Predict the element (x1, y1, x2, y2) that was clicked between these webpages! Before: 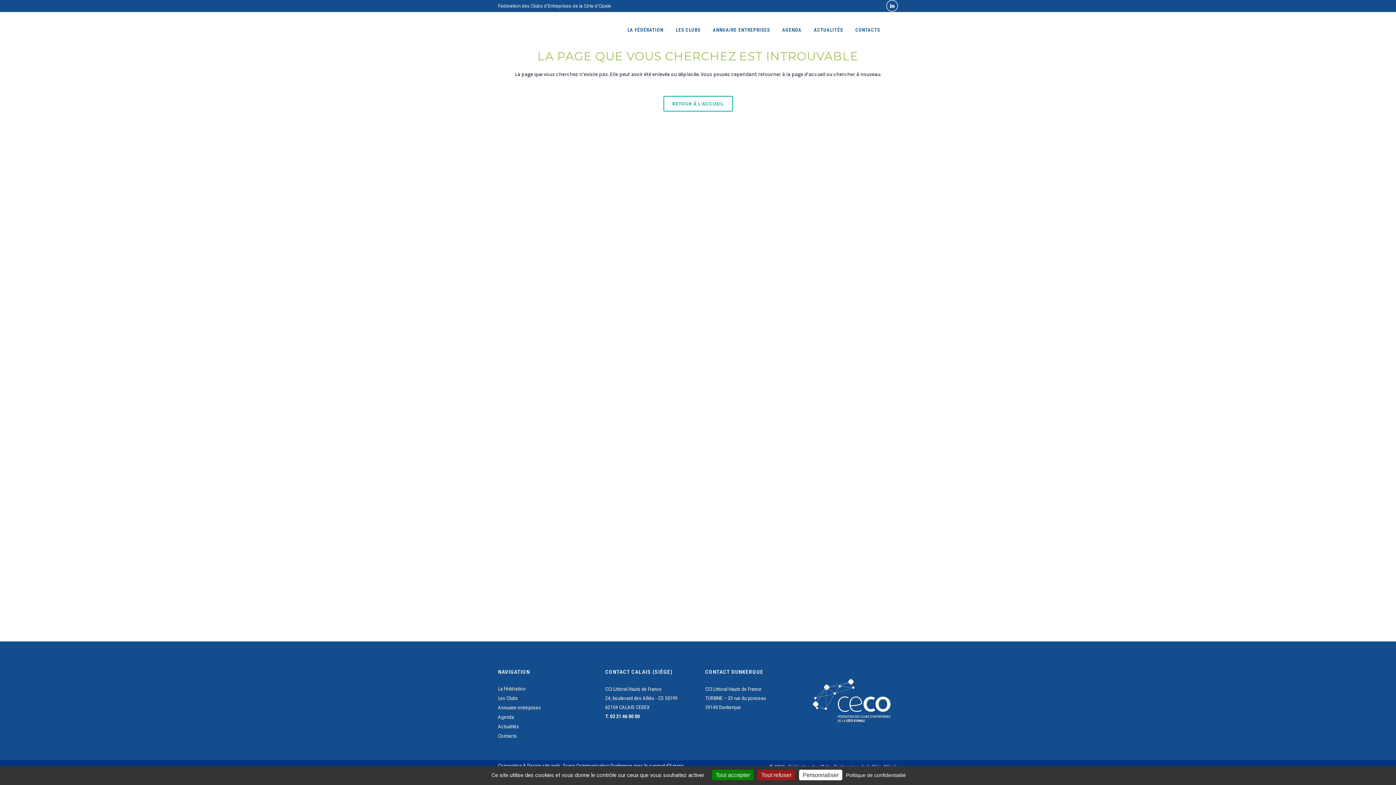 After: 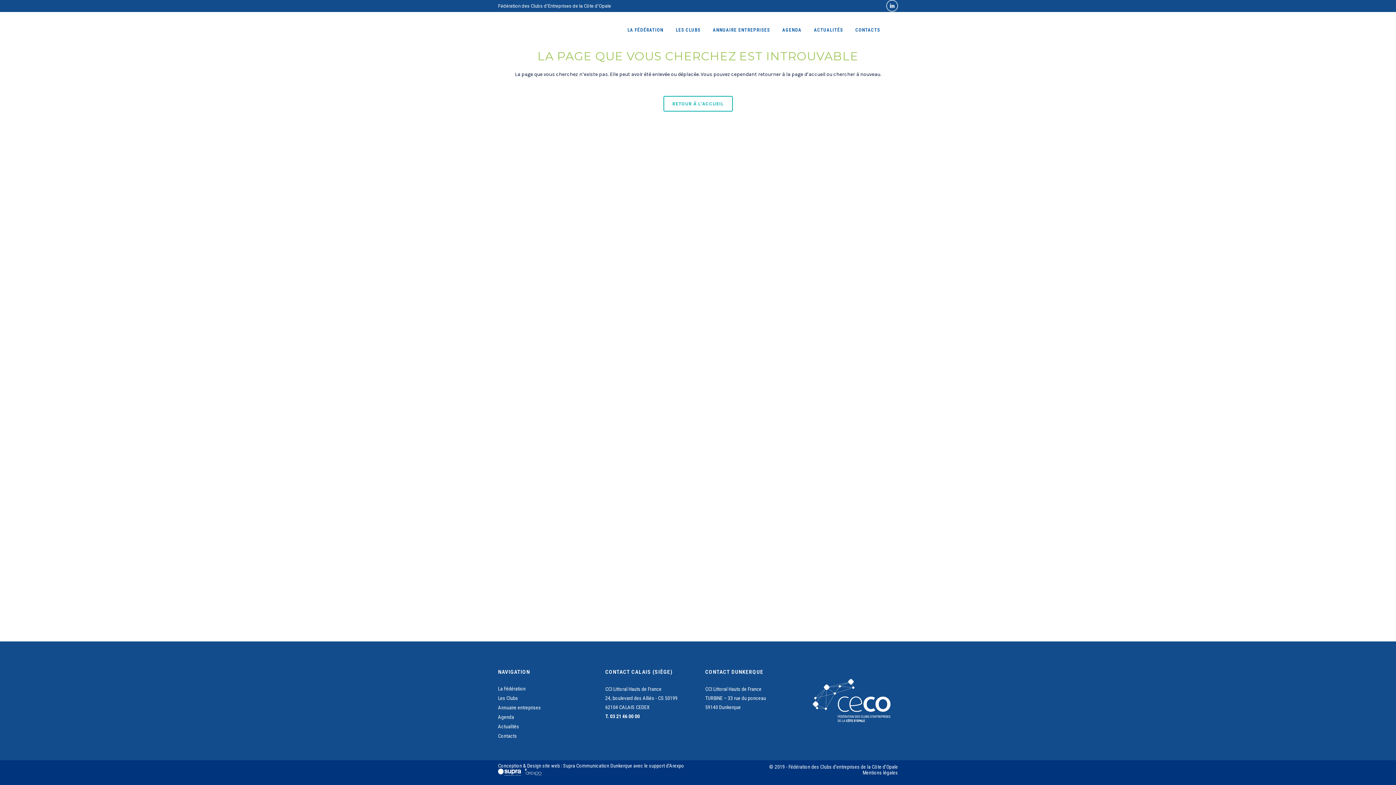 Action: label: Cookies : Tout refuser bbox: (757, 770, 795, 780)